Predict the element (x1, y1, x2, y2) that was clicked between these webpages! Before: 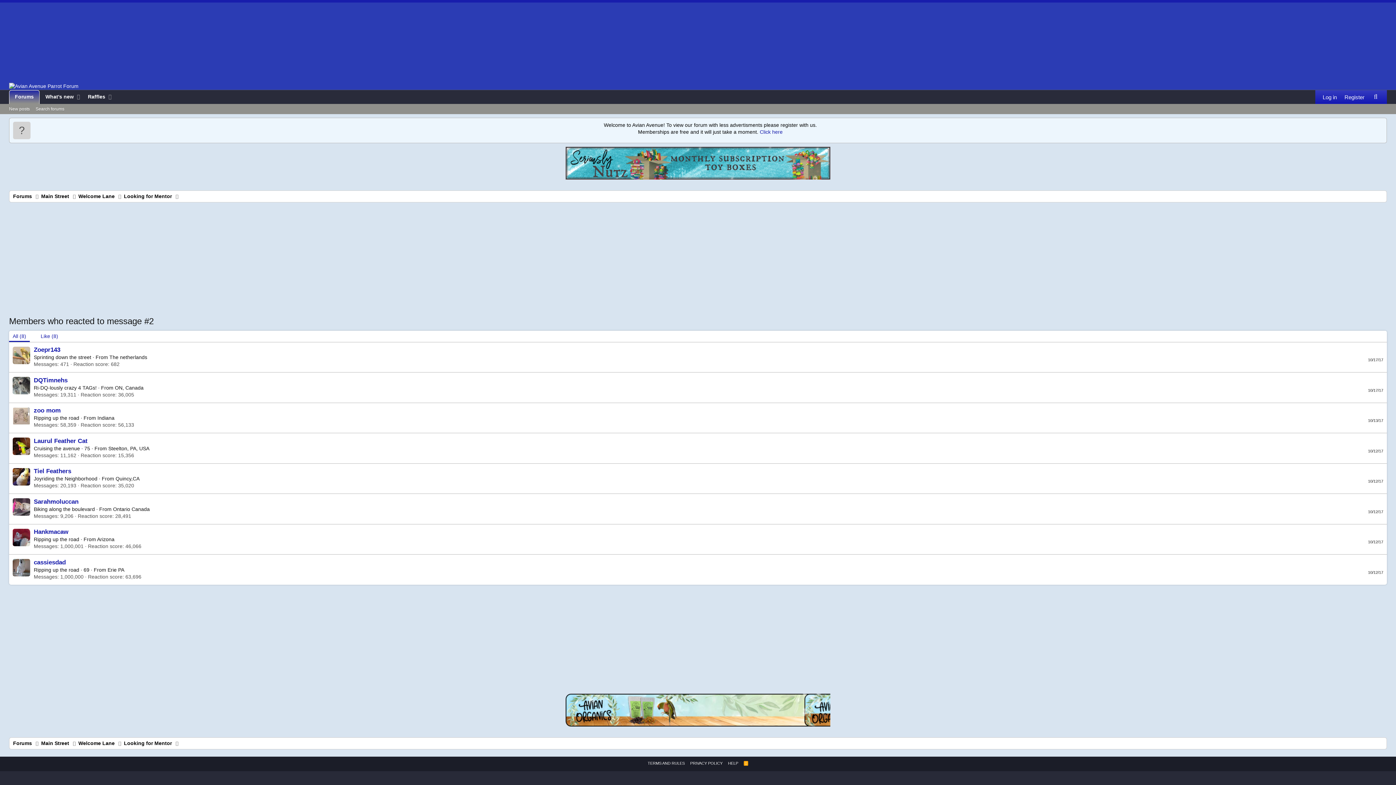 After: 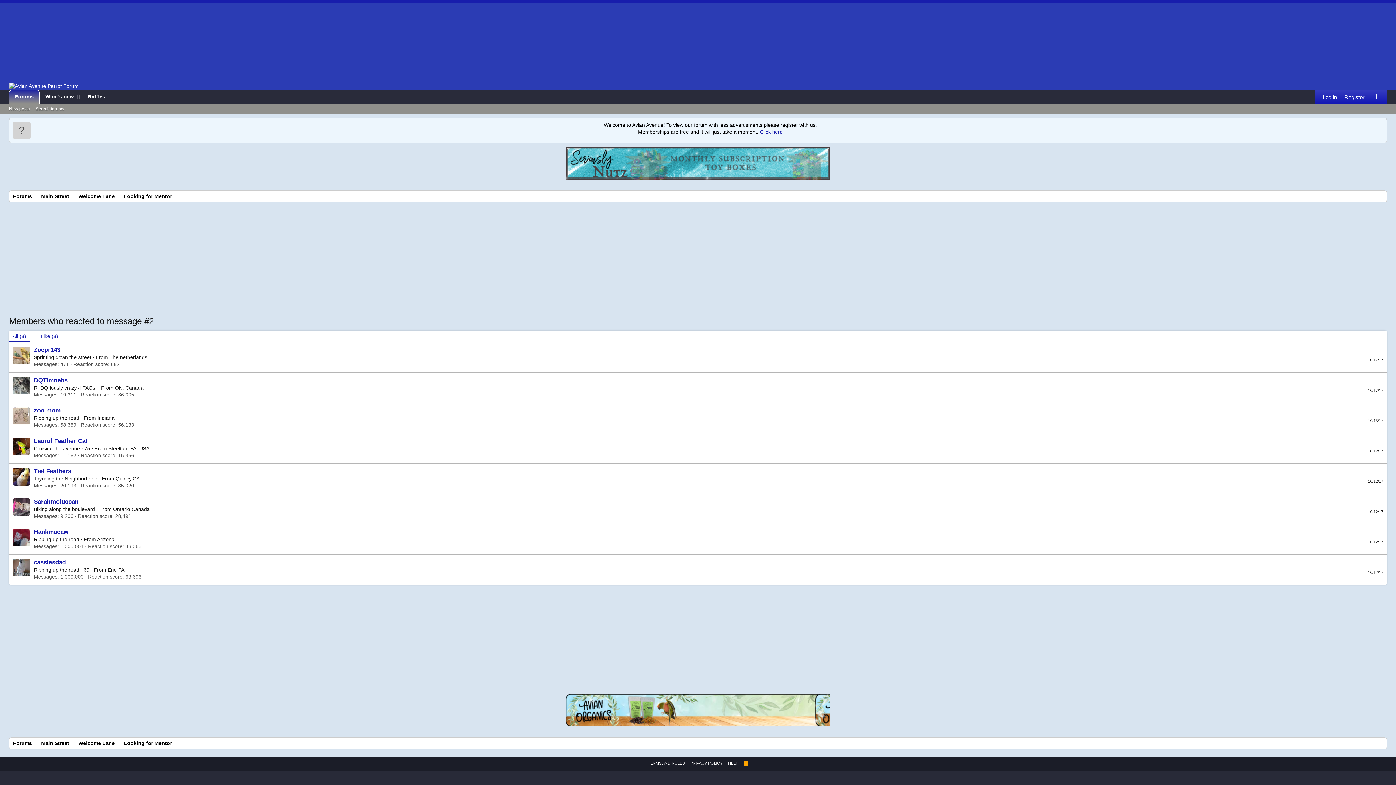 Action: bbox: (114, 385, 143, 390) label: ON, Canada